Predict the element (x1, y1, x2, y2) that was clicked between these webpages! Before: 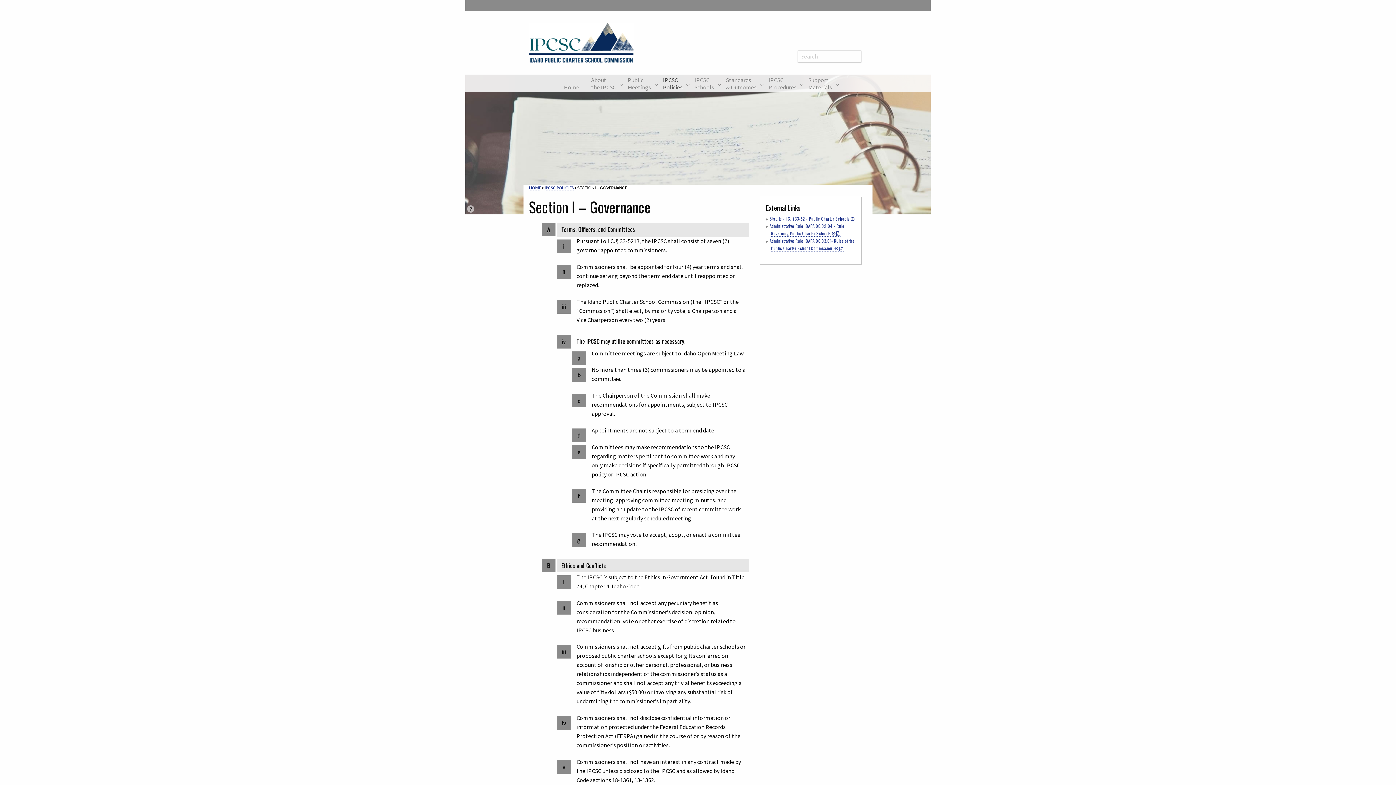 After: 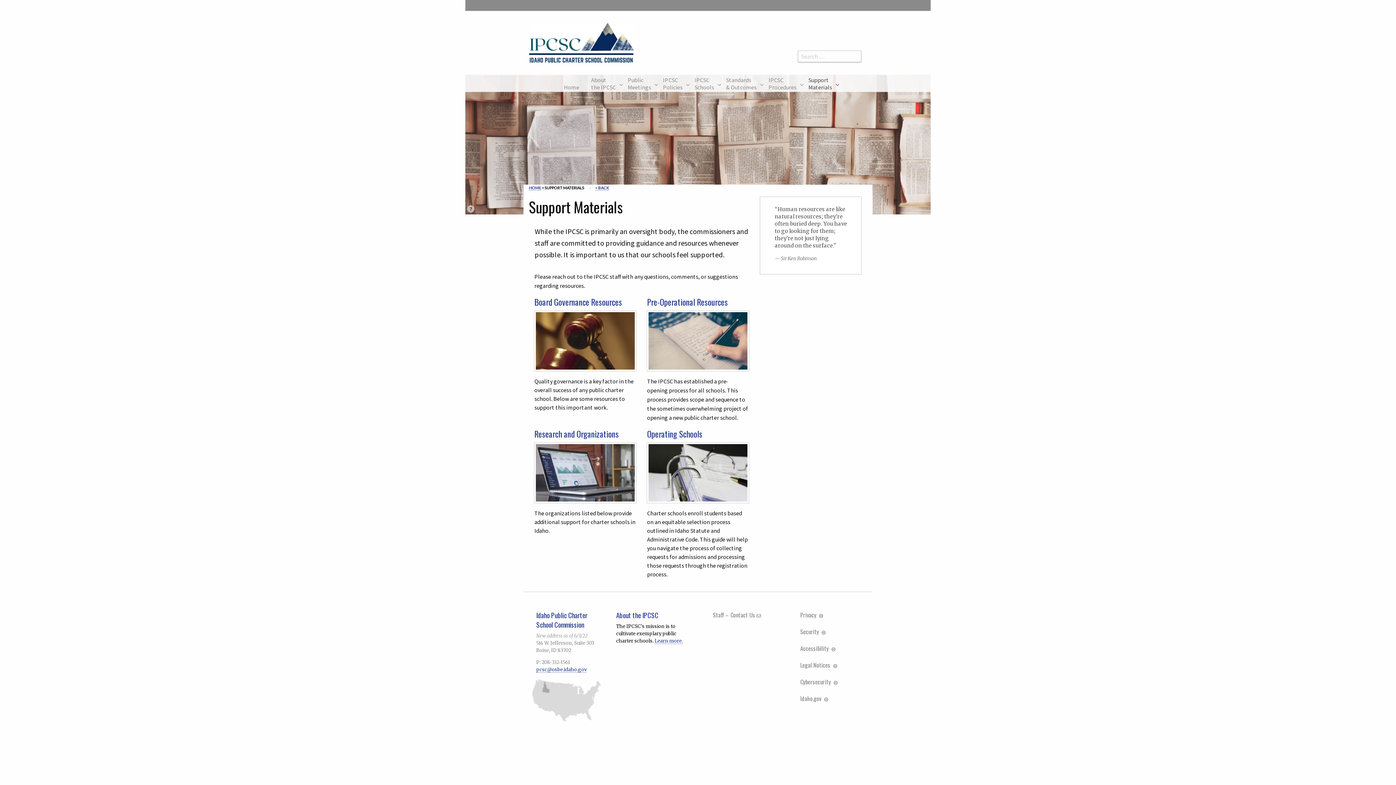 Action: bbox: (801, 70, 832, 96) label: Support
Materials